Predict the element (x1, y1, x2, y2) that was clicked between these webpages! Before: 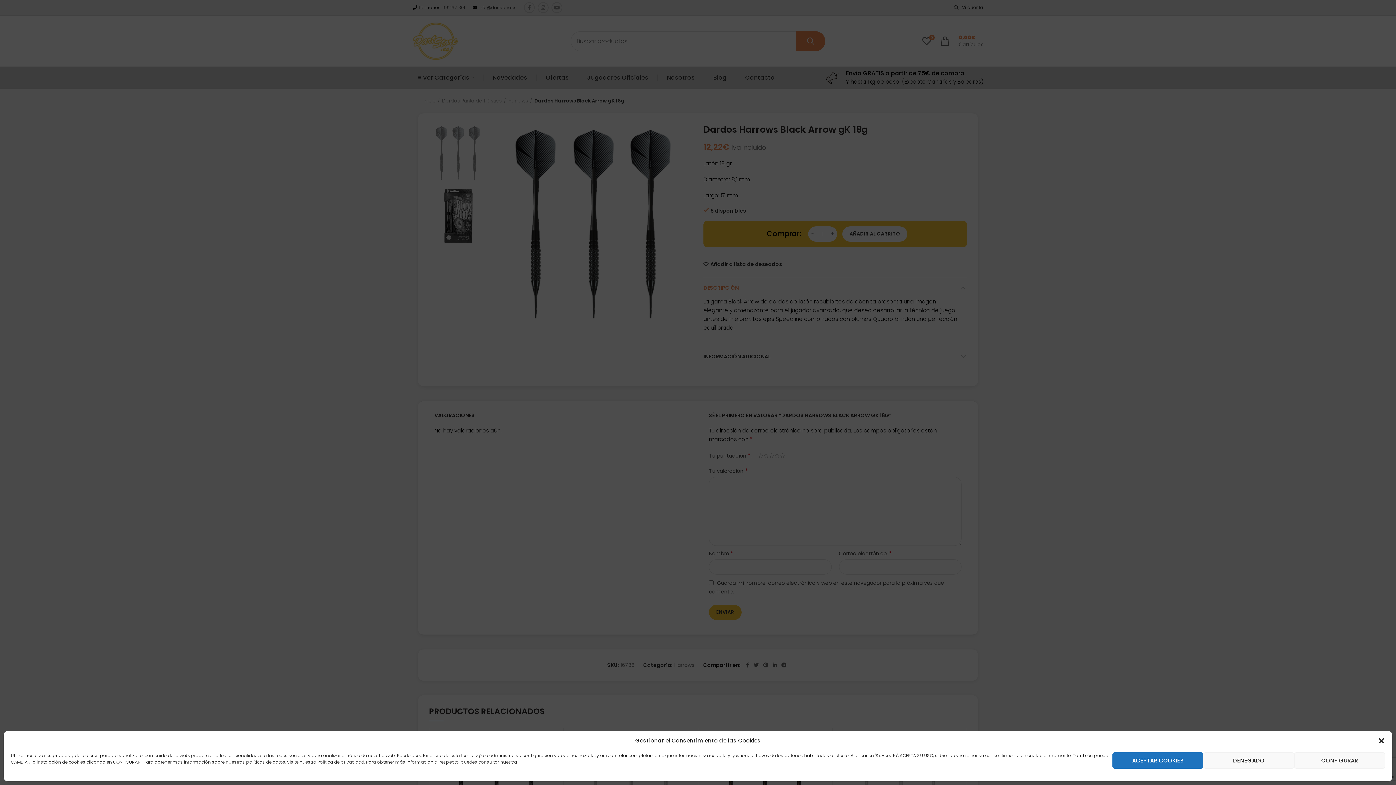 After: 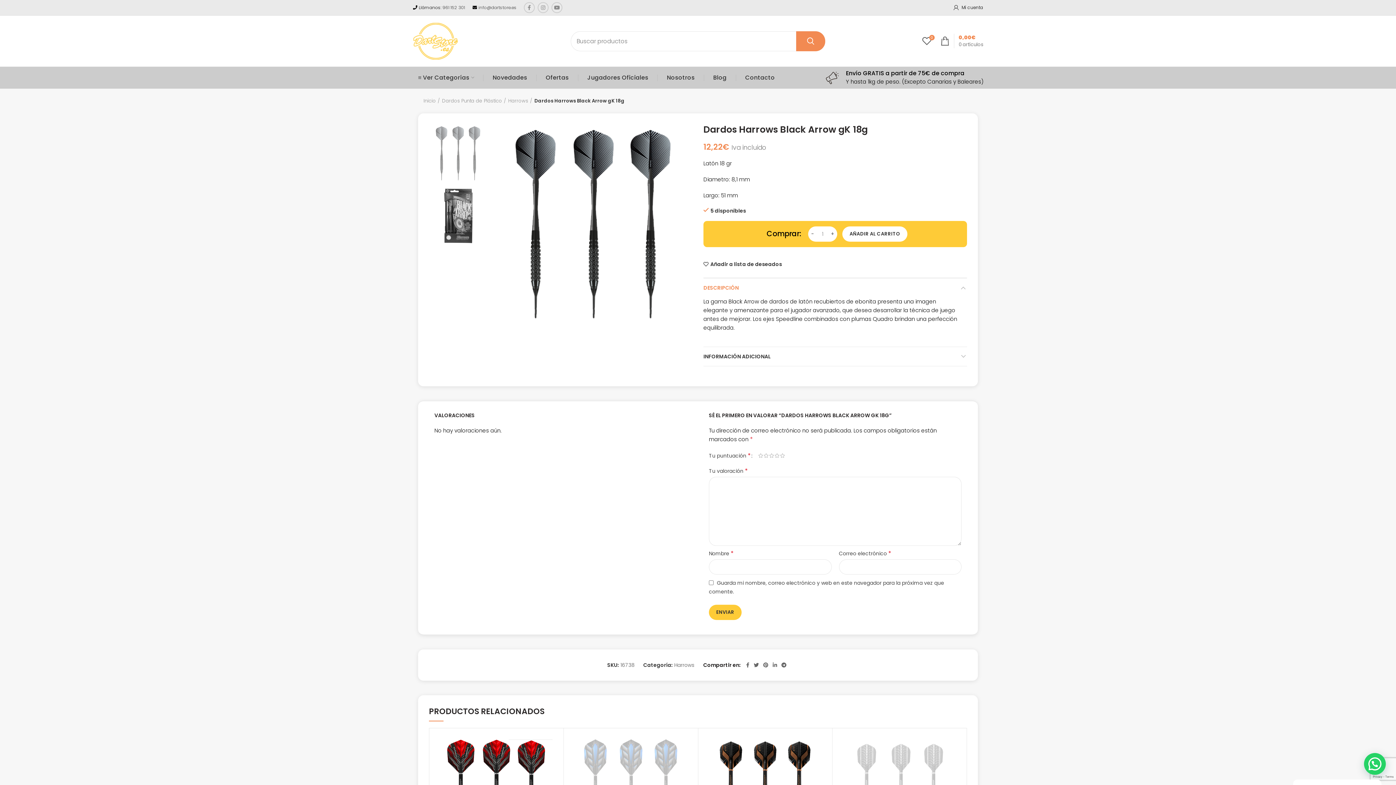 Action: label: ACEPTAR COOKIES bbox: (1112, 752, 1203, 769)